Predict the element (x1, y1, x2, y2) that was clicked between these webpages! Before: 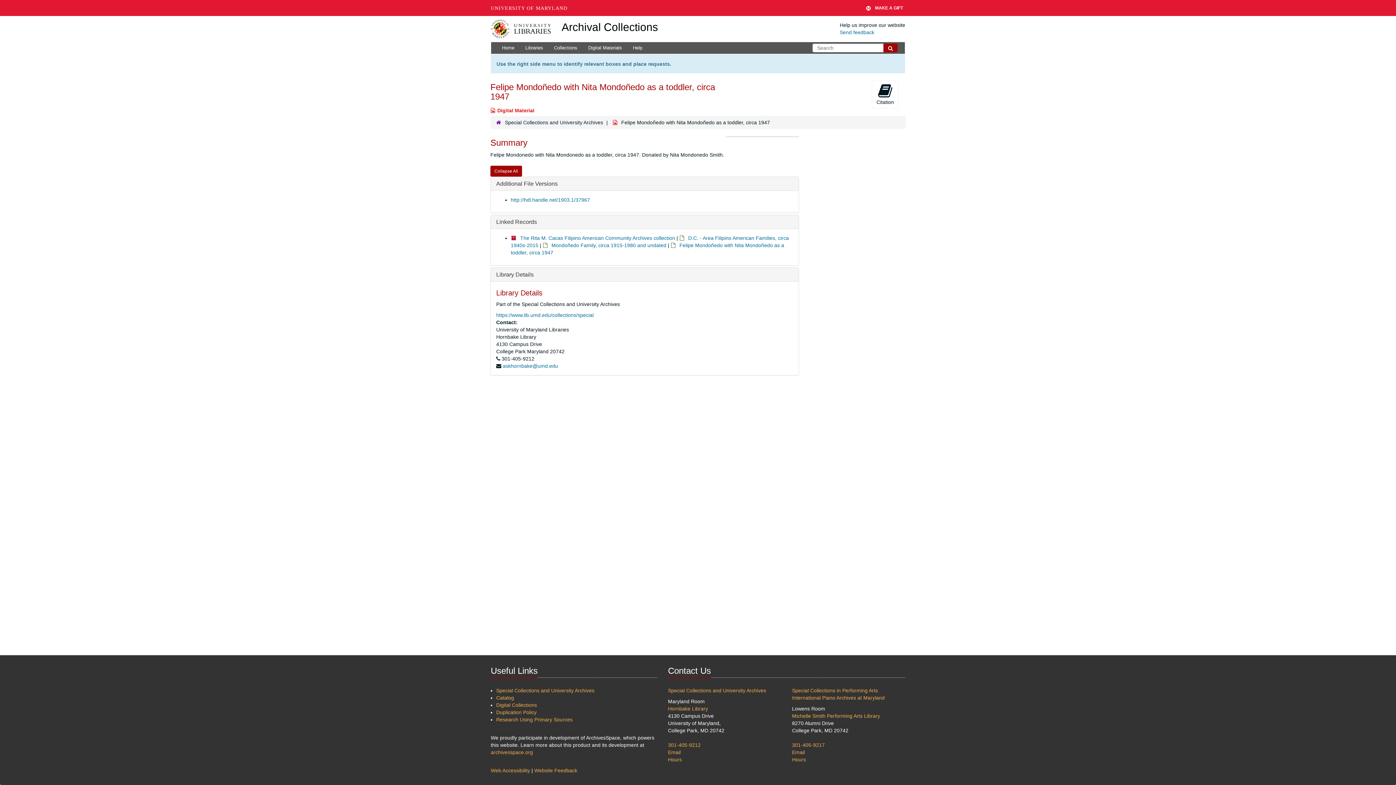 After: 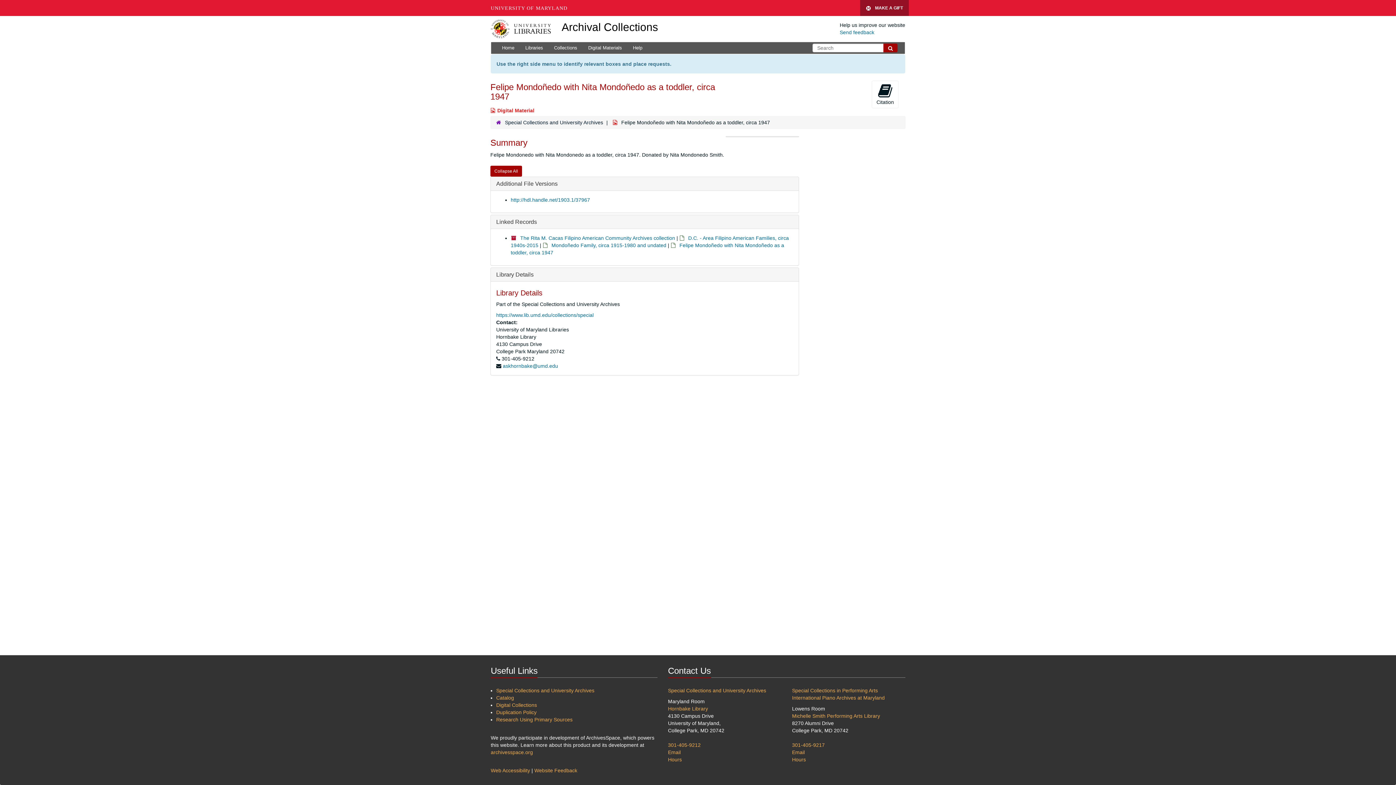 Action: bbox: (860, 0, 909, 16) label: MAKE A GIFT